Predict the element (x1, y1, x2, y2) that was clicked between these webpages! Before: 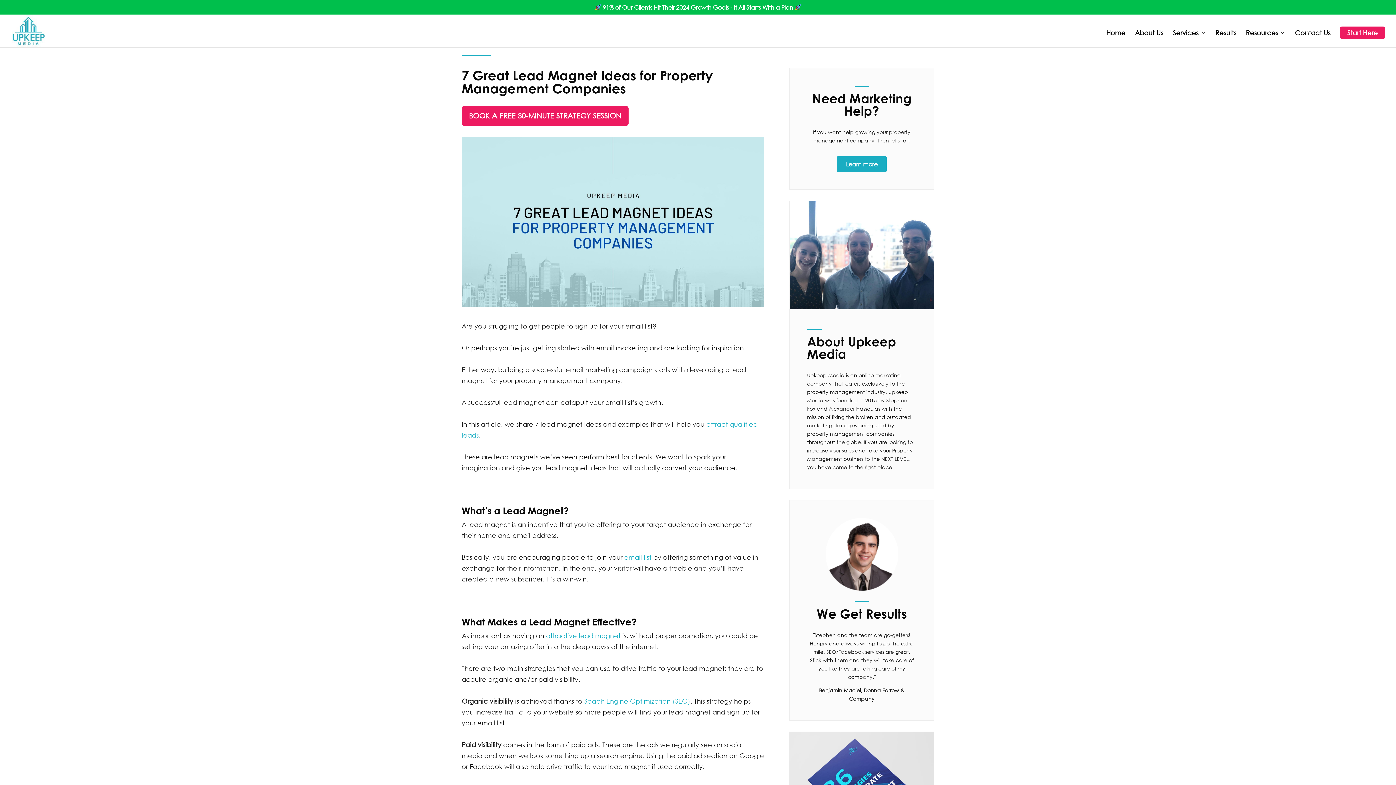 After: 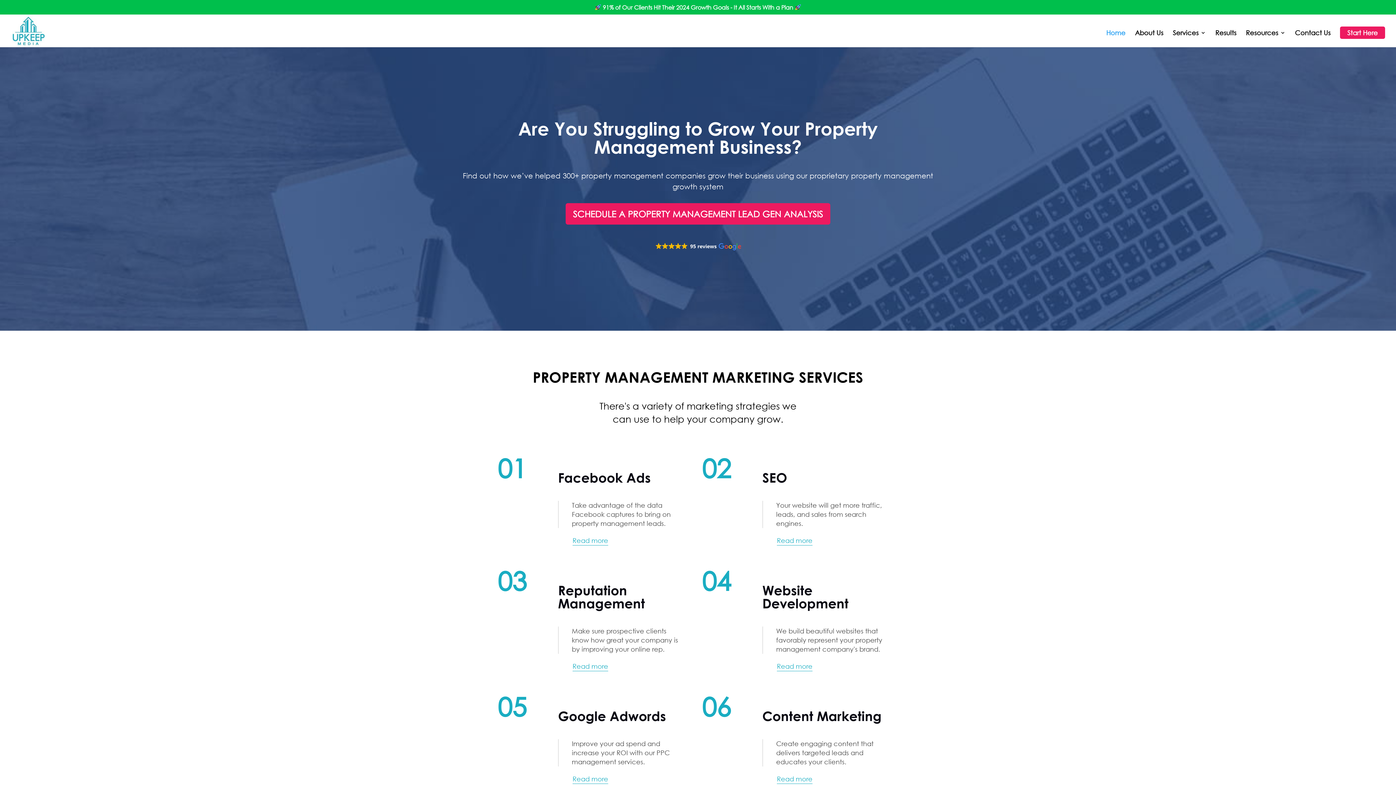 Action: bbox: (12, 26, 45, 33)